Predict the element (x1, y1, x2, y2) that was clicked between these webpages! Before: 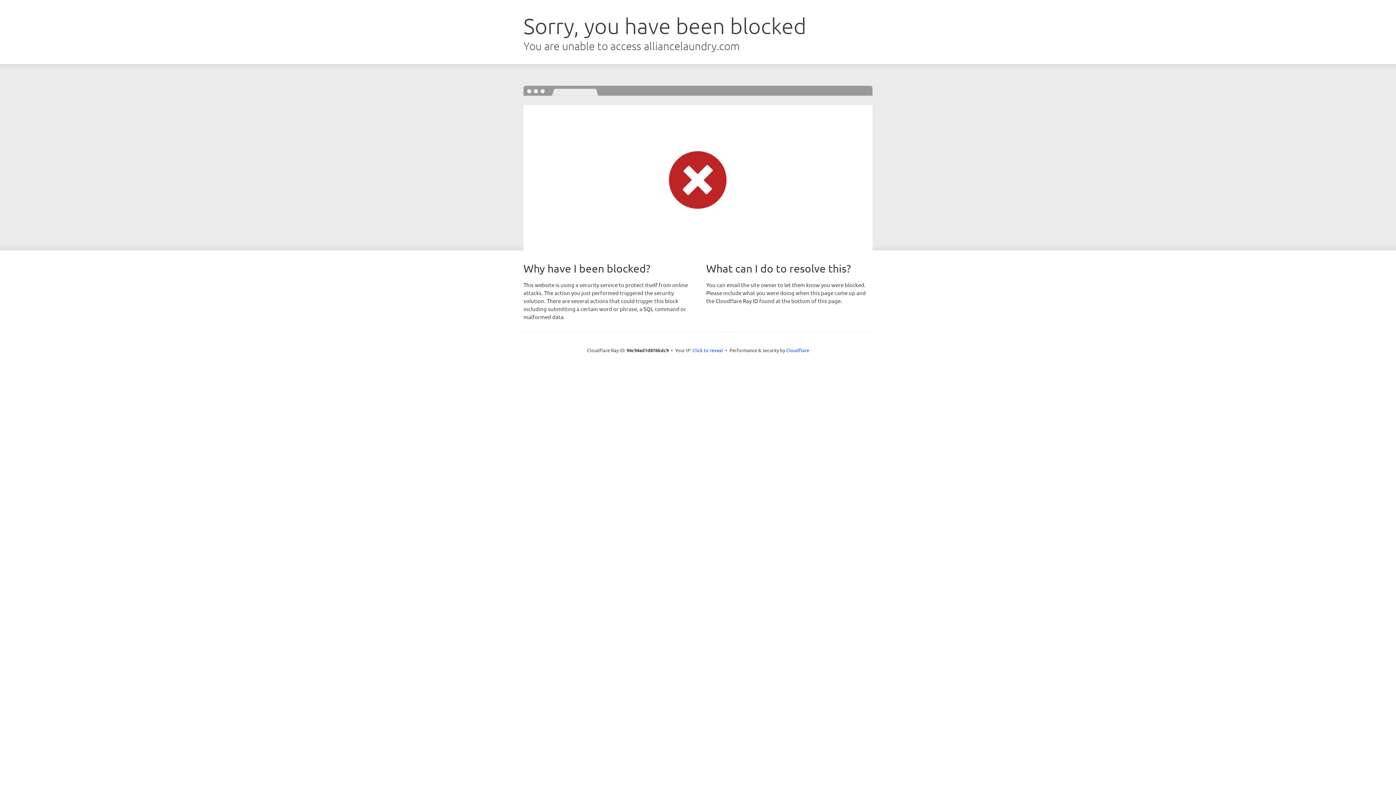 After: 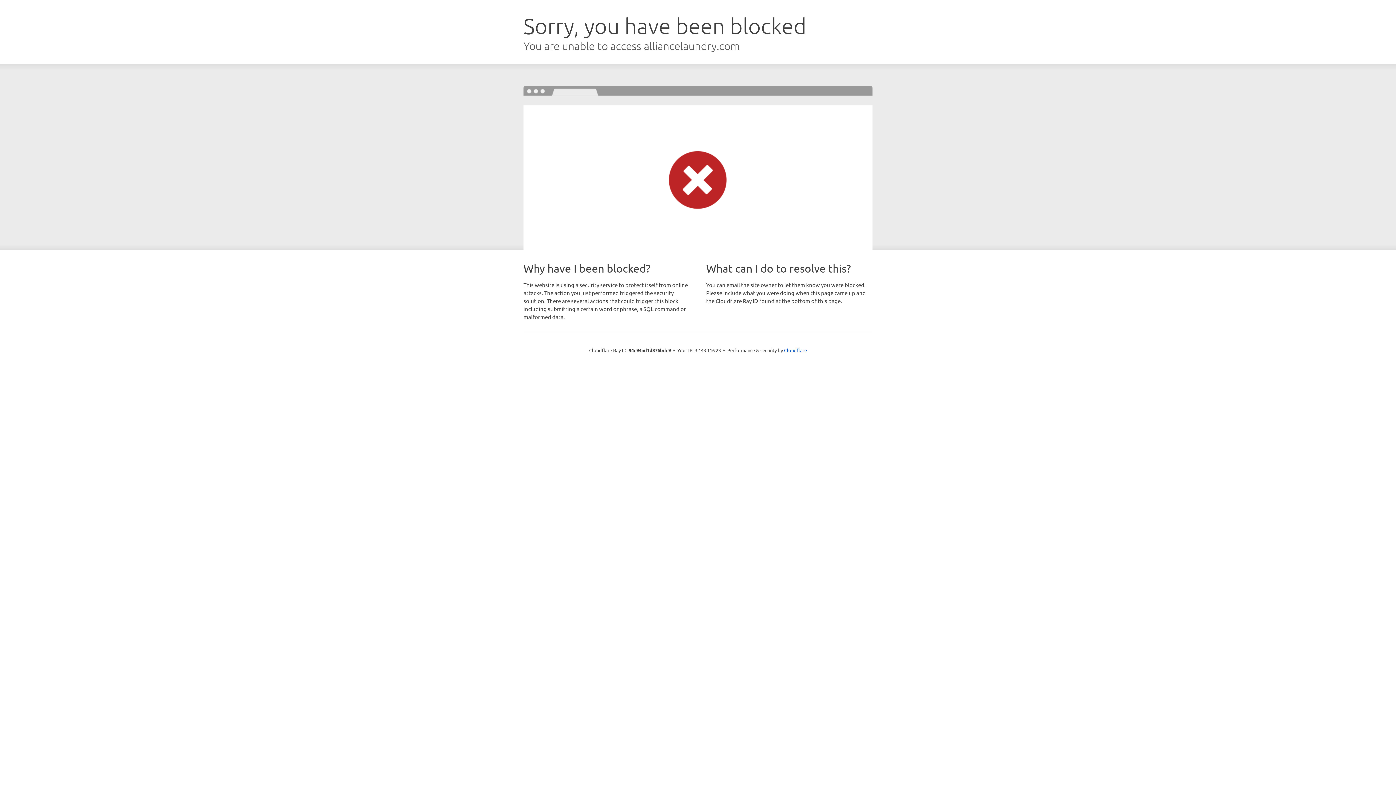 Action: bbox: (692, 346, 723, 353) label: Click to reveal